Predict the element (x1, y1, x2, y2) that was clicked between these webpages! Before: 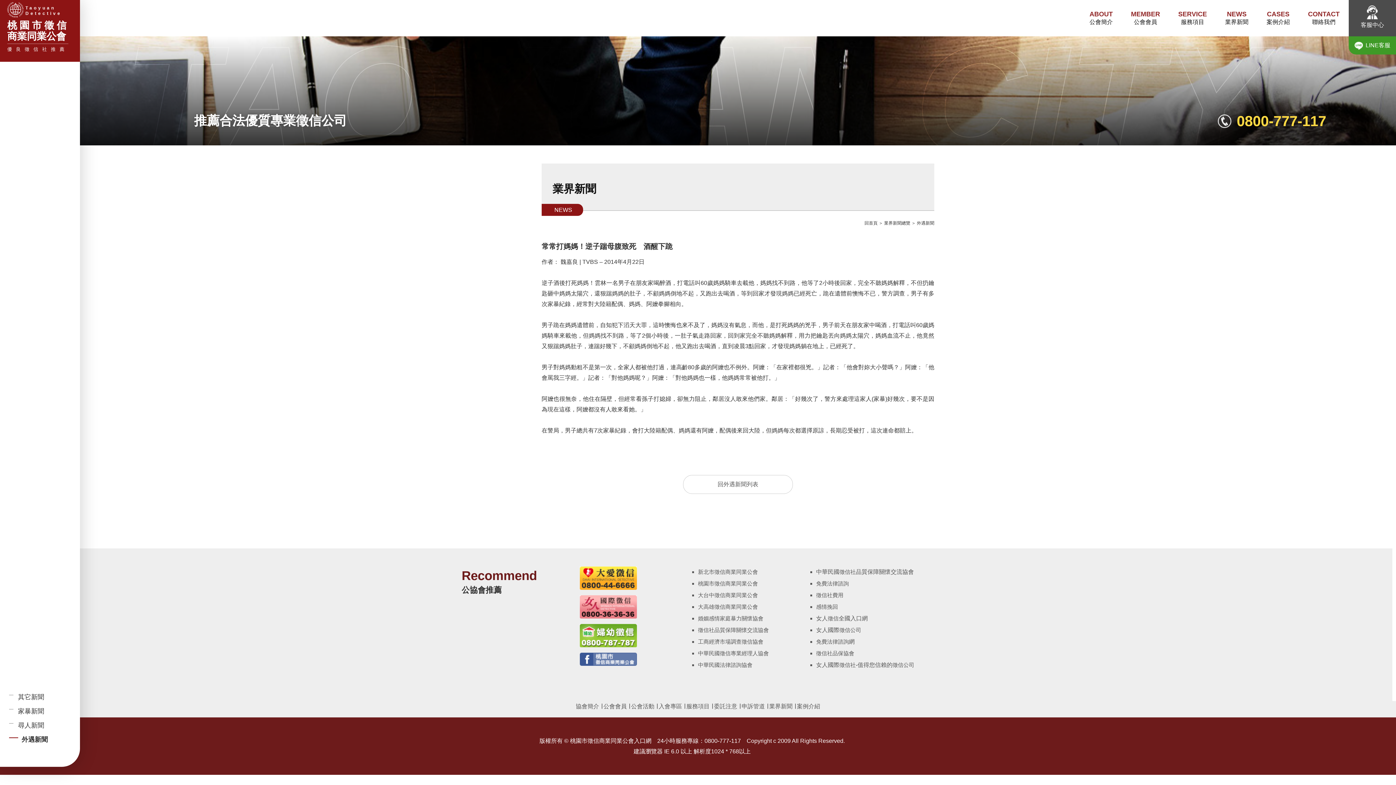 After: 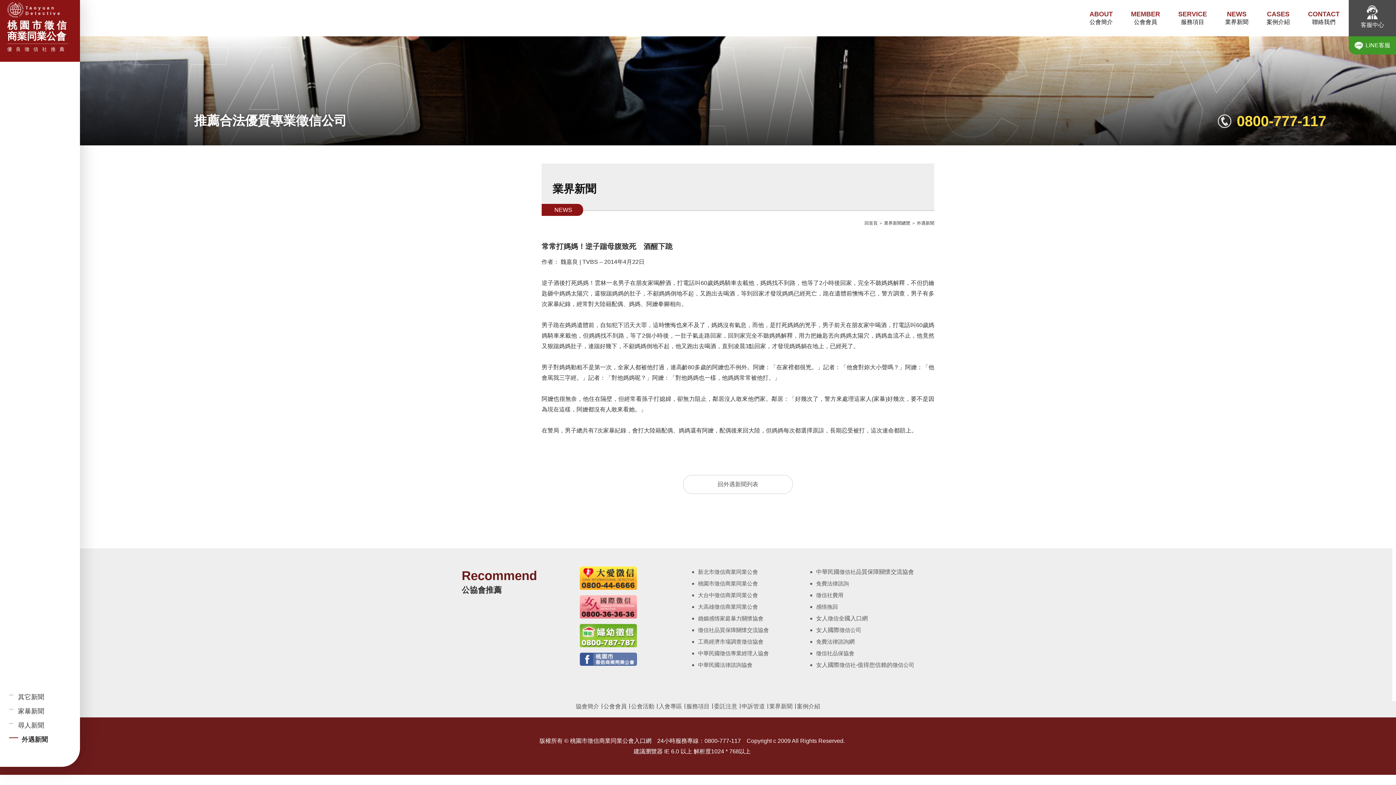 Action: bbox: (698, 615, 763, 621) label: 婚姻感情家庭暴力關懷協會